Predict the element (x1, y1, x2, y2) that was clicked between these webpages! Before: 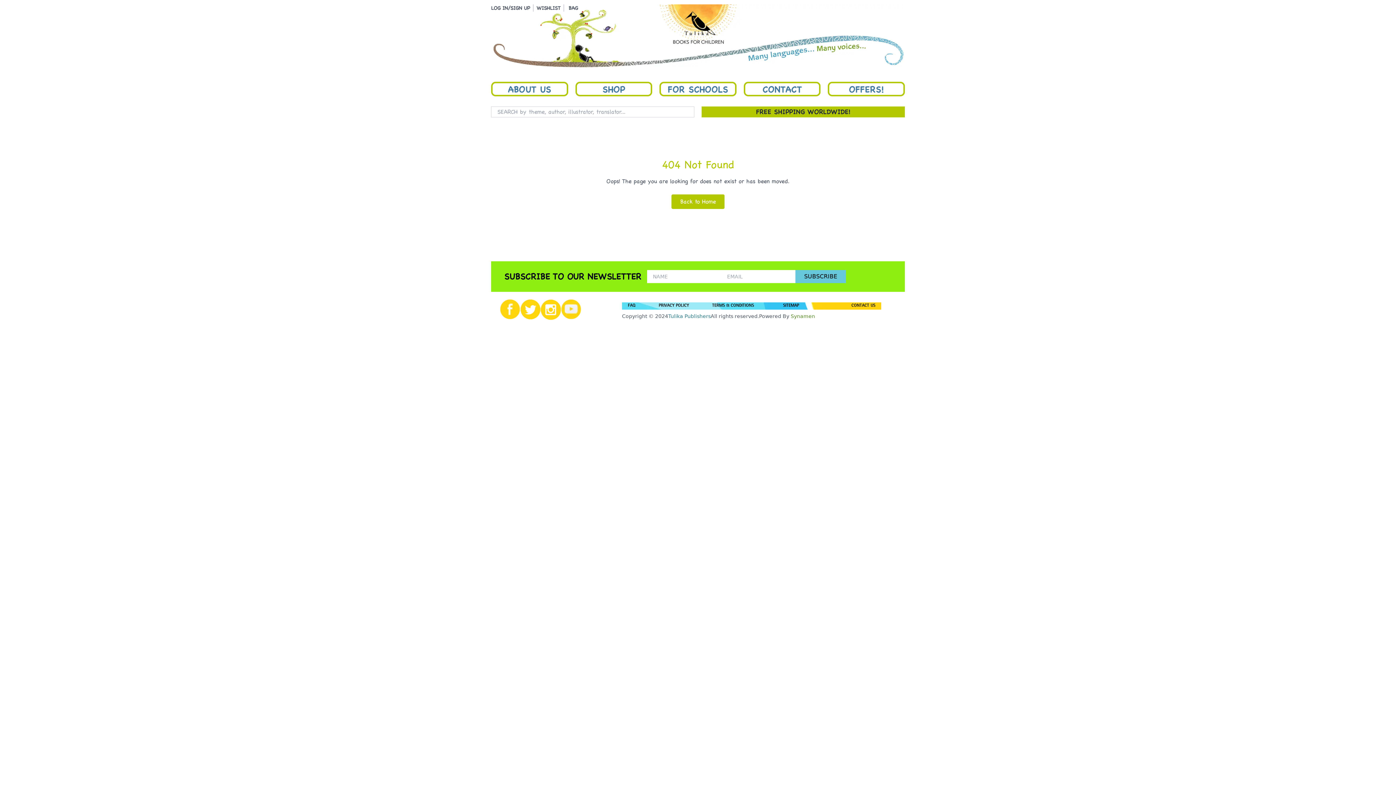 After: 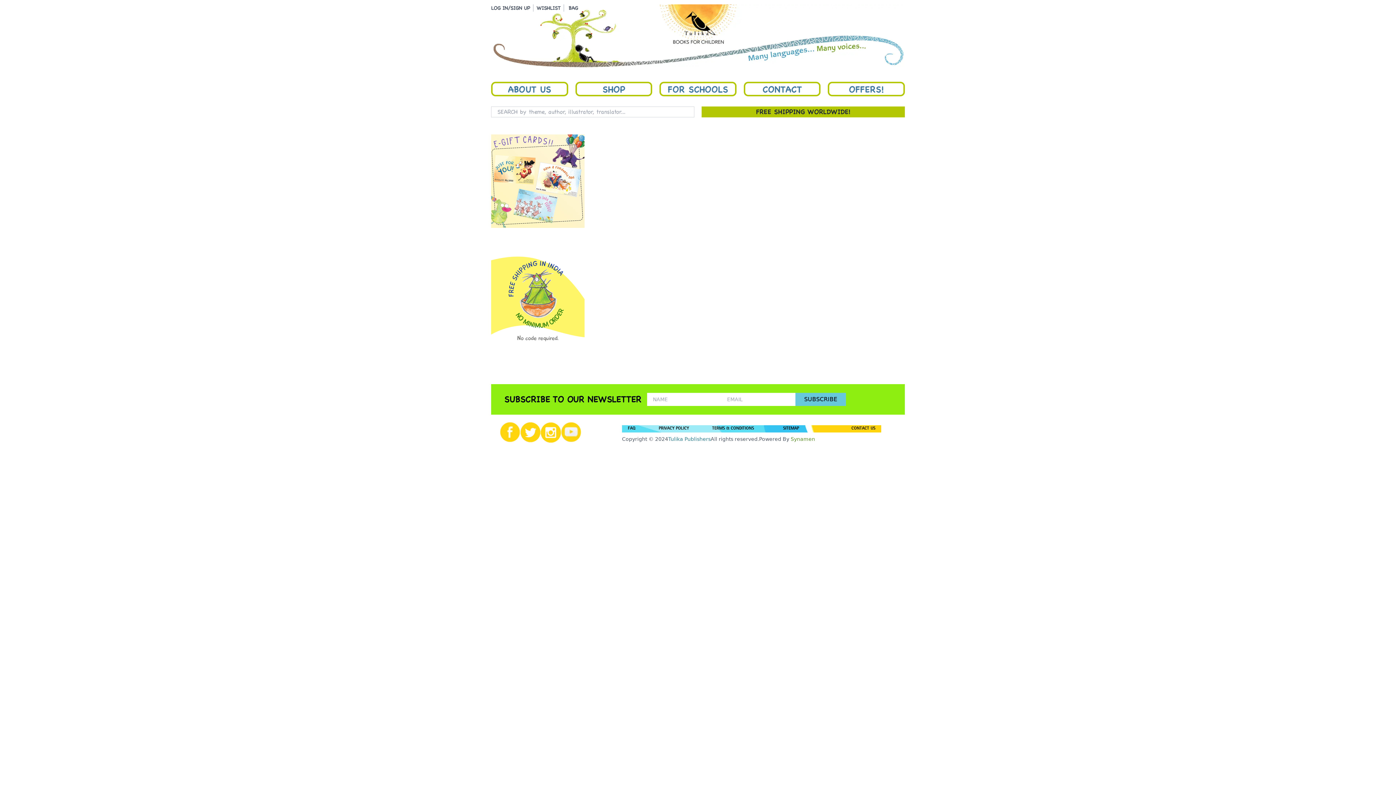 Action: label: OFFERS! bbox: (828, 81, 905, 96)